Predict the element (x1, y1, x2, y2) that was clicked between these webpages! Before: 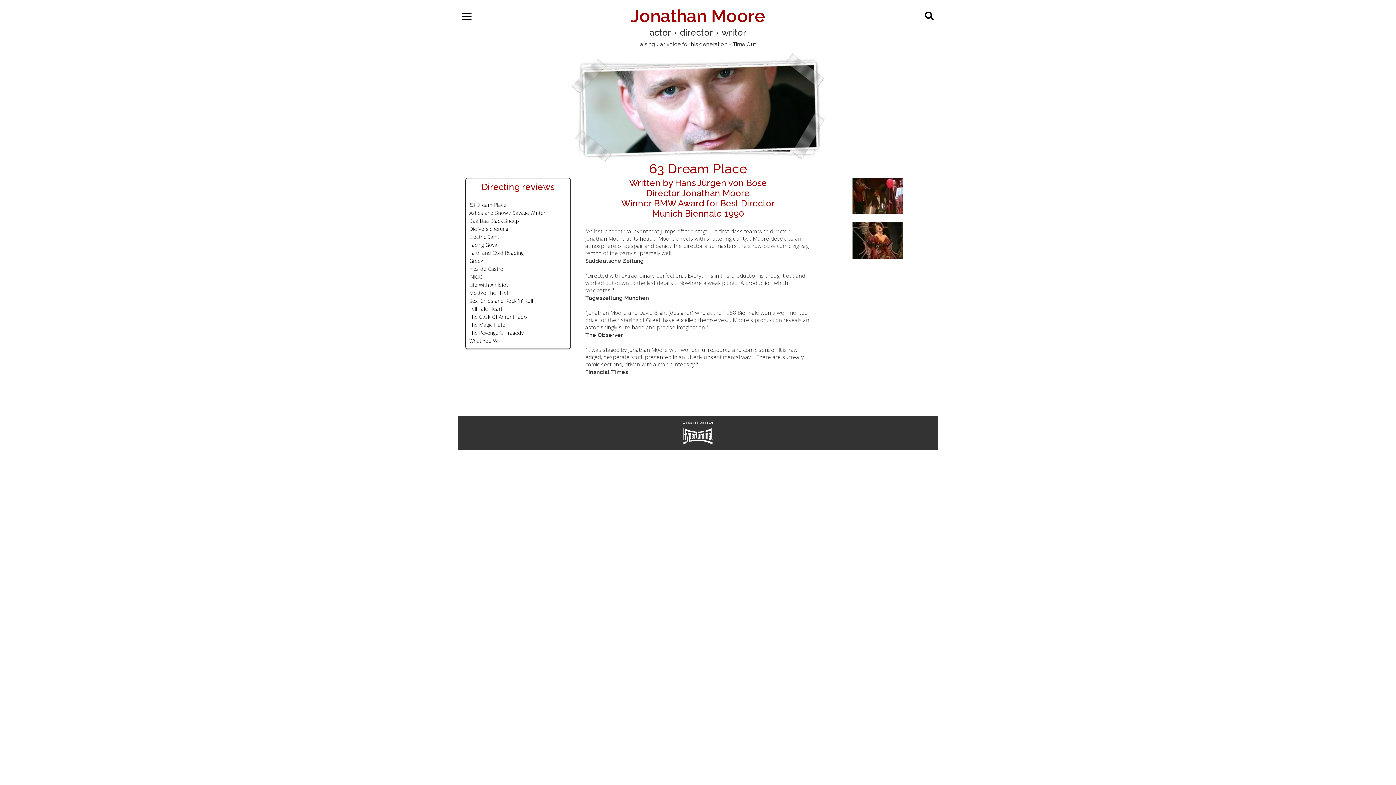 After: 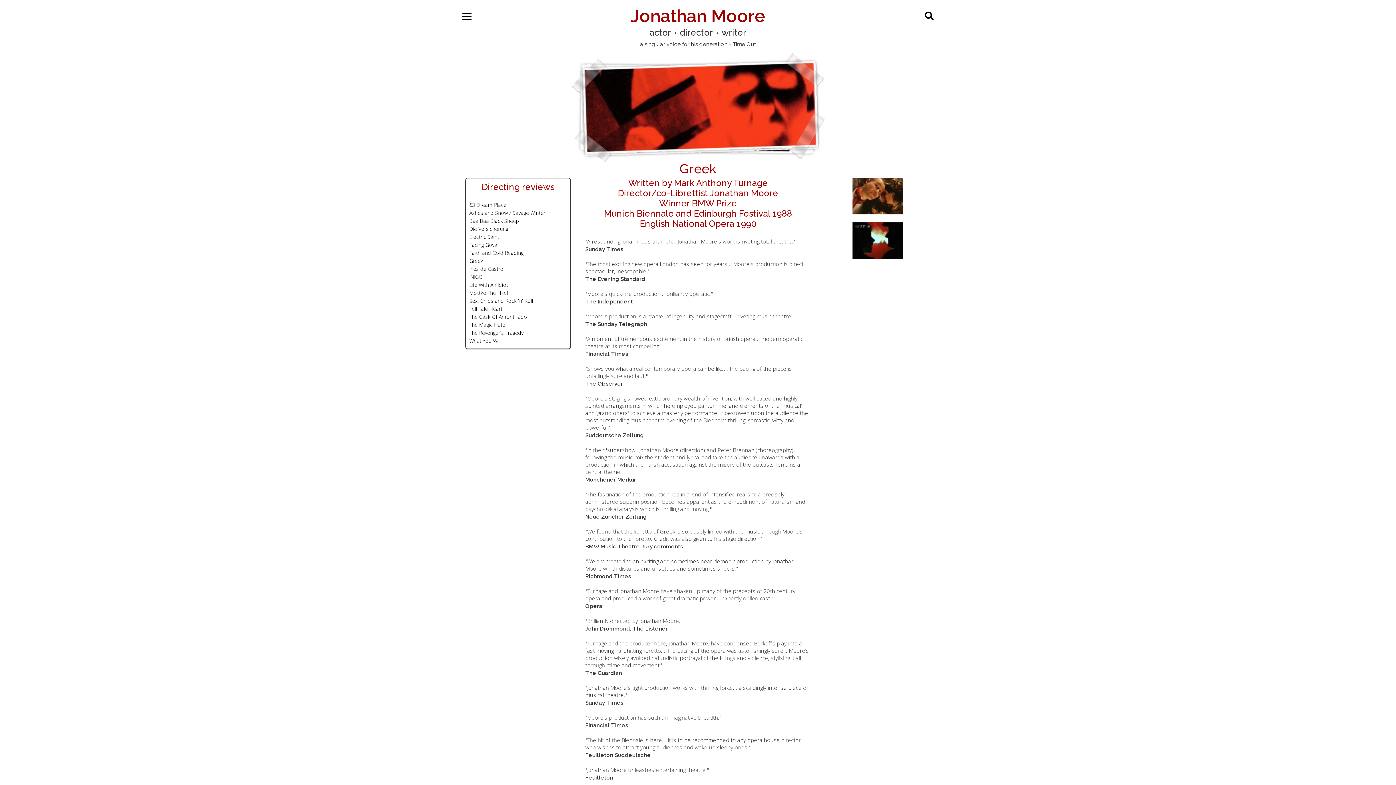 Action: bbox: (469, 257, 483, 264) label: Greek